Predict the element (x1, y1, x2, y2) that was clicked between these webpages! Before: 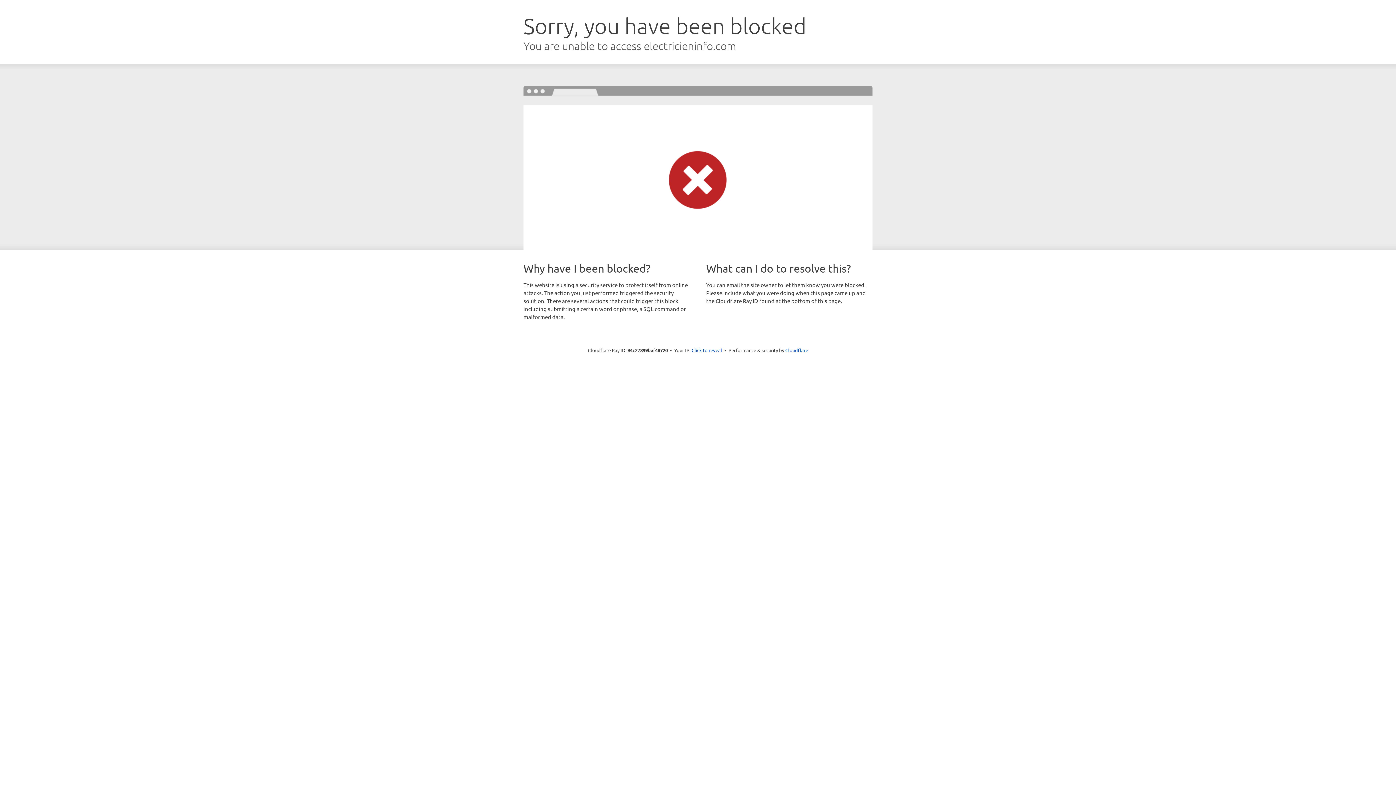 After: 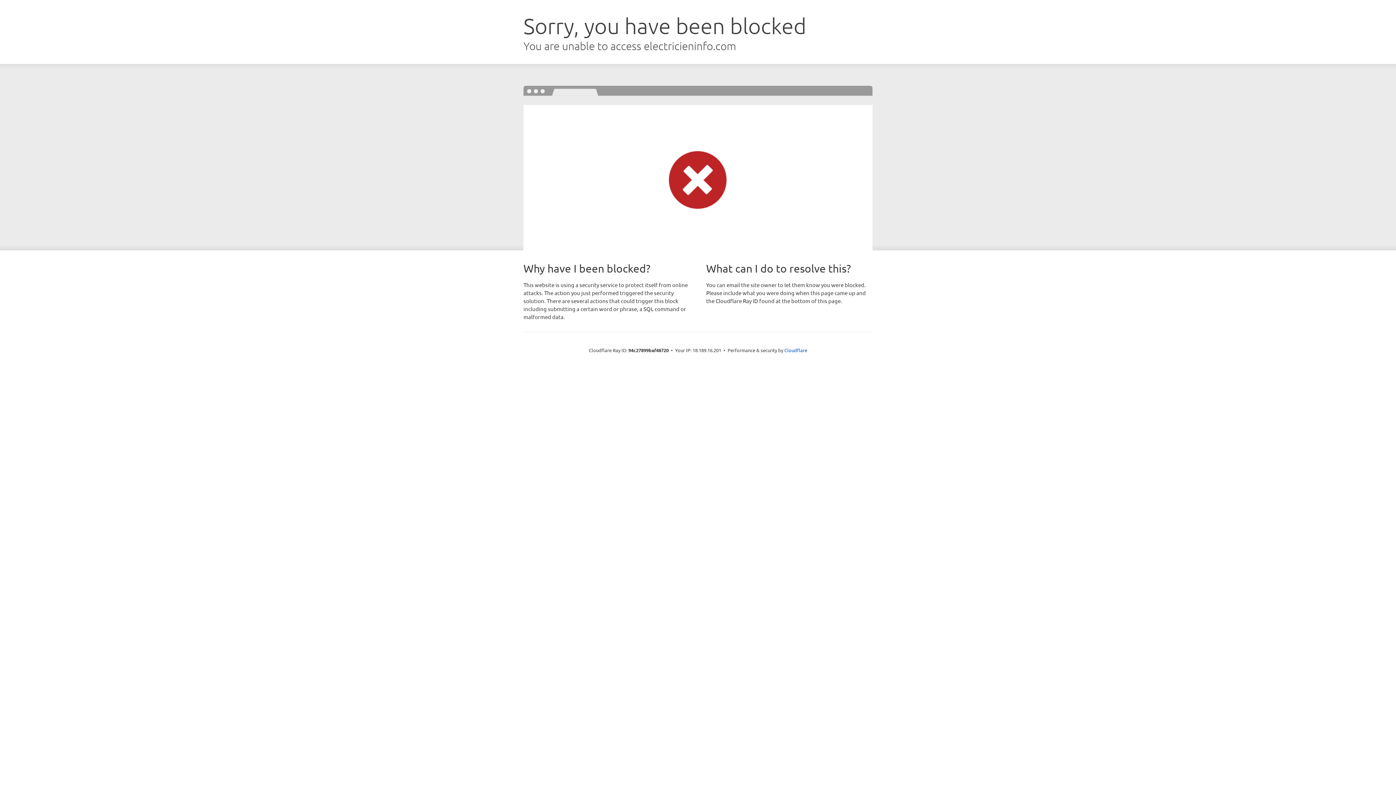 Action: bbox: (691, 346, 722, 353) label: Click to reveal